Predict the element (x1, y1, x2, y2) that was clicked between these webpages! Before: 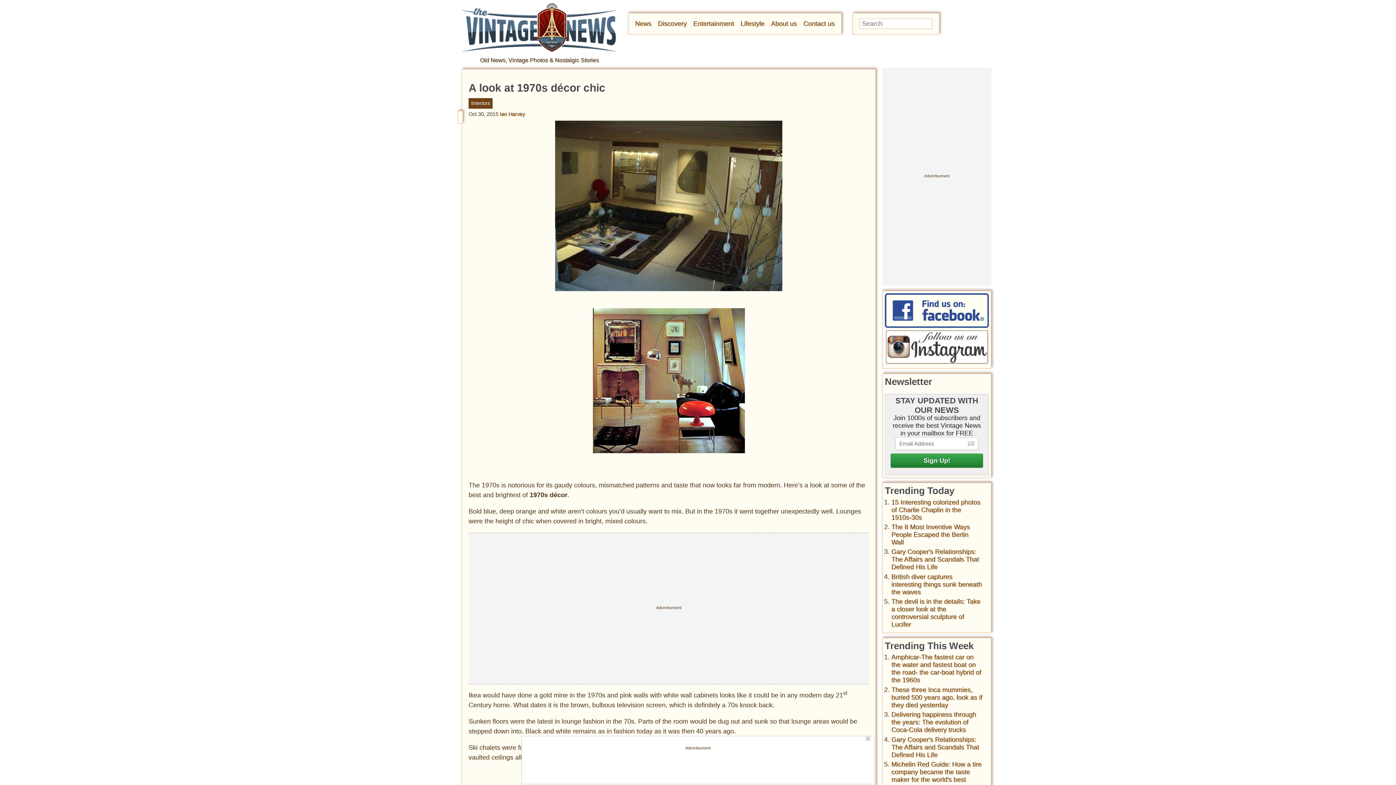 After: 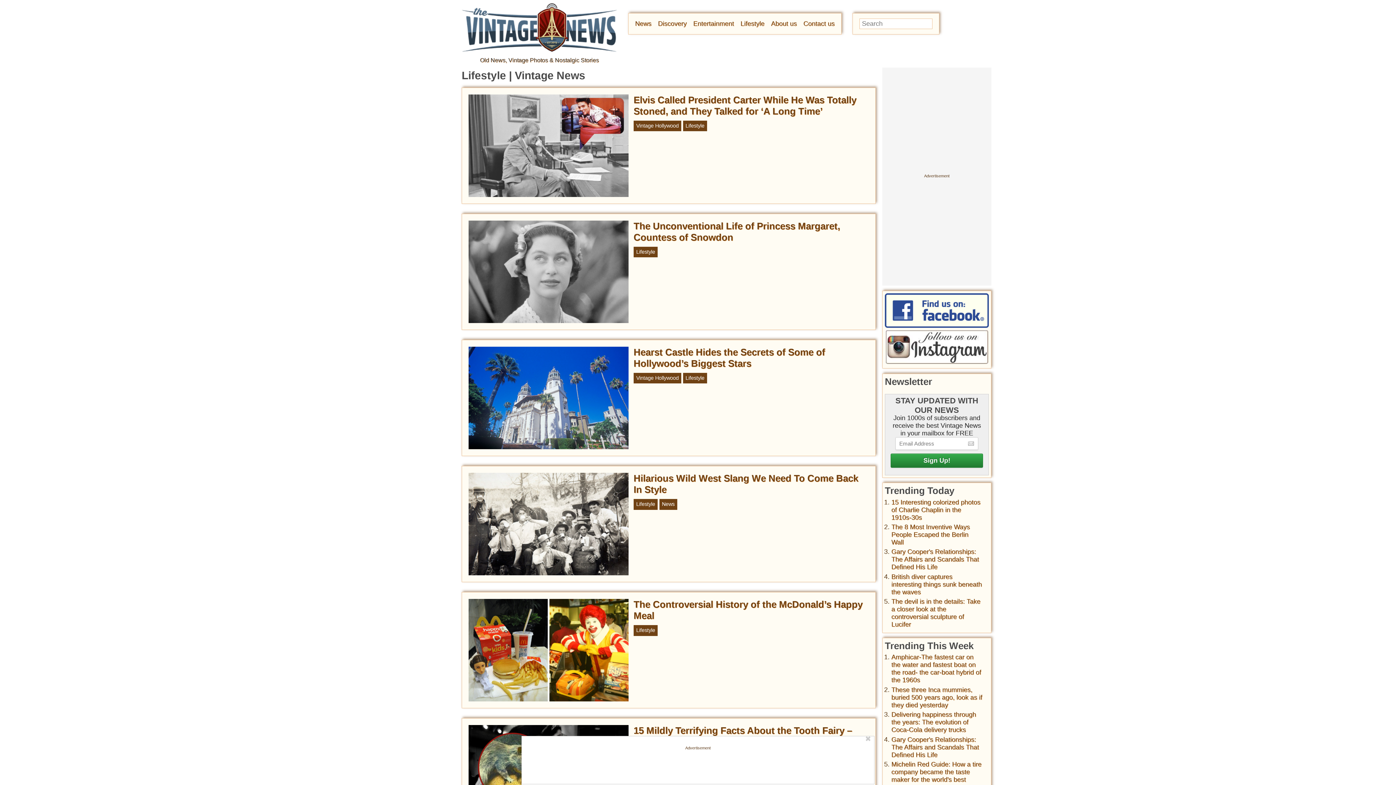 Action: label: Lifestyle bbox: (740, 20, 764, 27)